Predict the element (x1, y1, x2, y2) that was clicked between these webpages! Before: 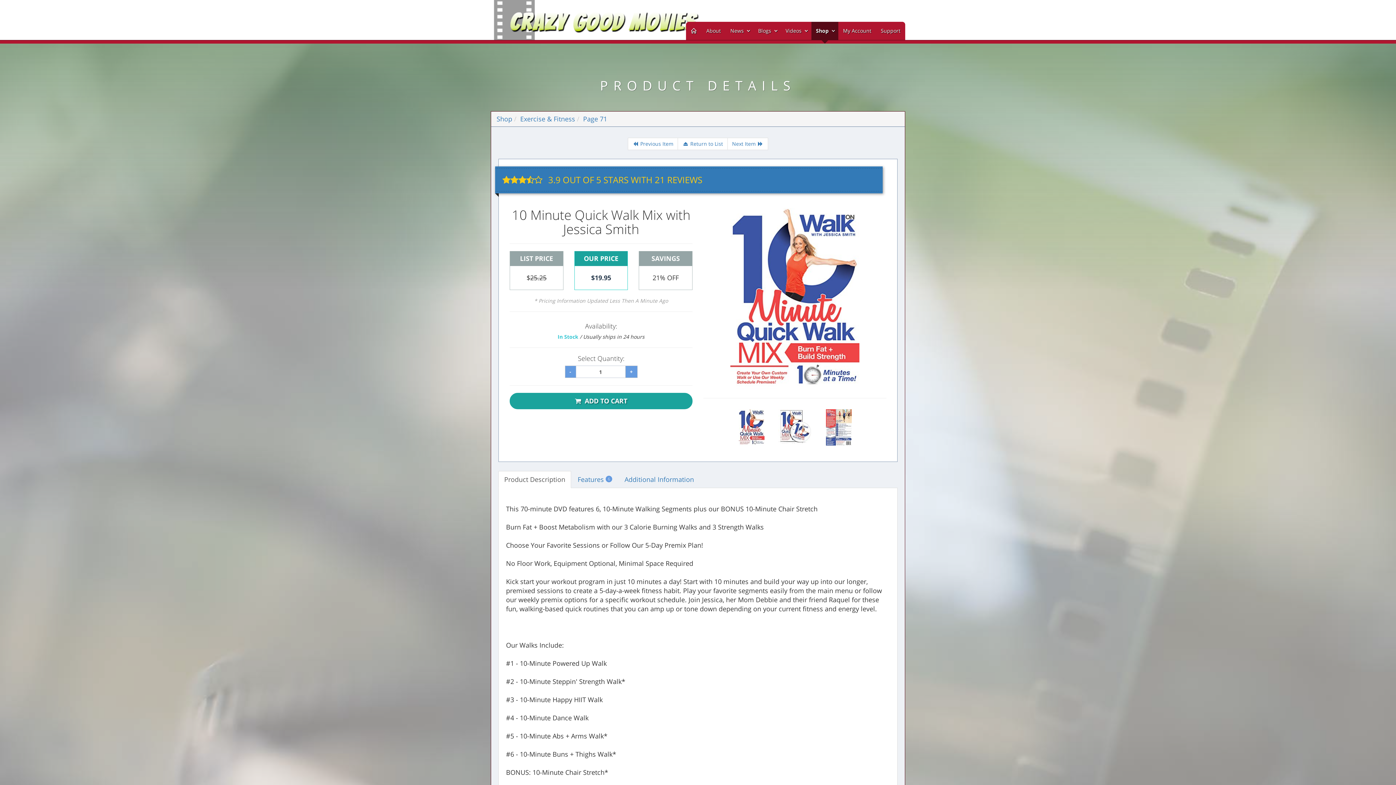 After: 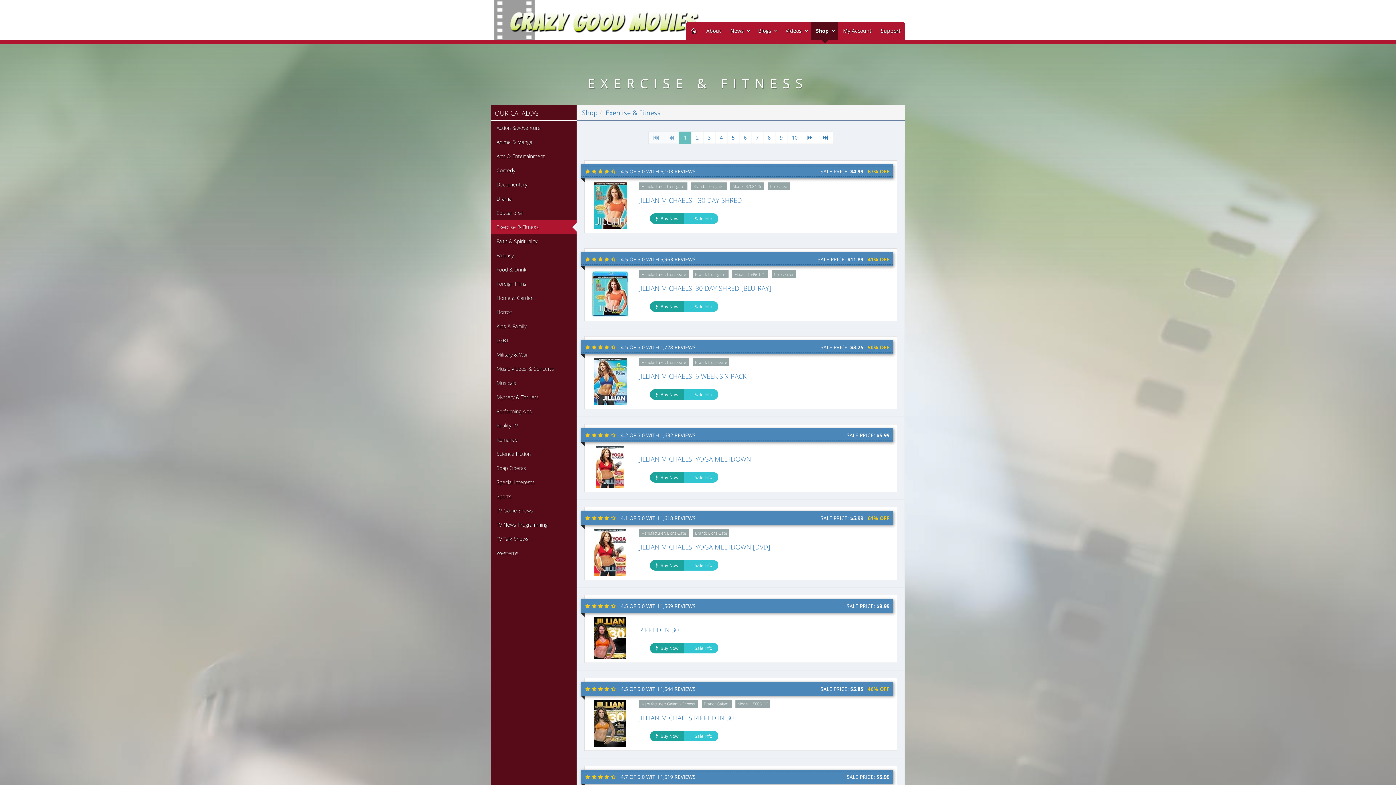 Action: label: Exercise & Fitness bbox: (520, 114, 575, 123)